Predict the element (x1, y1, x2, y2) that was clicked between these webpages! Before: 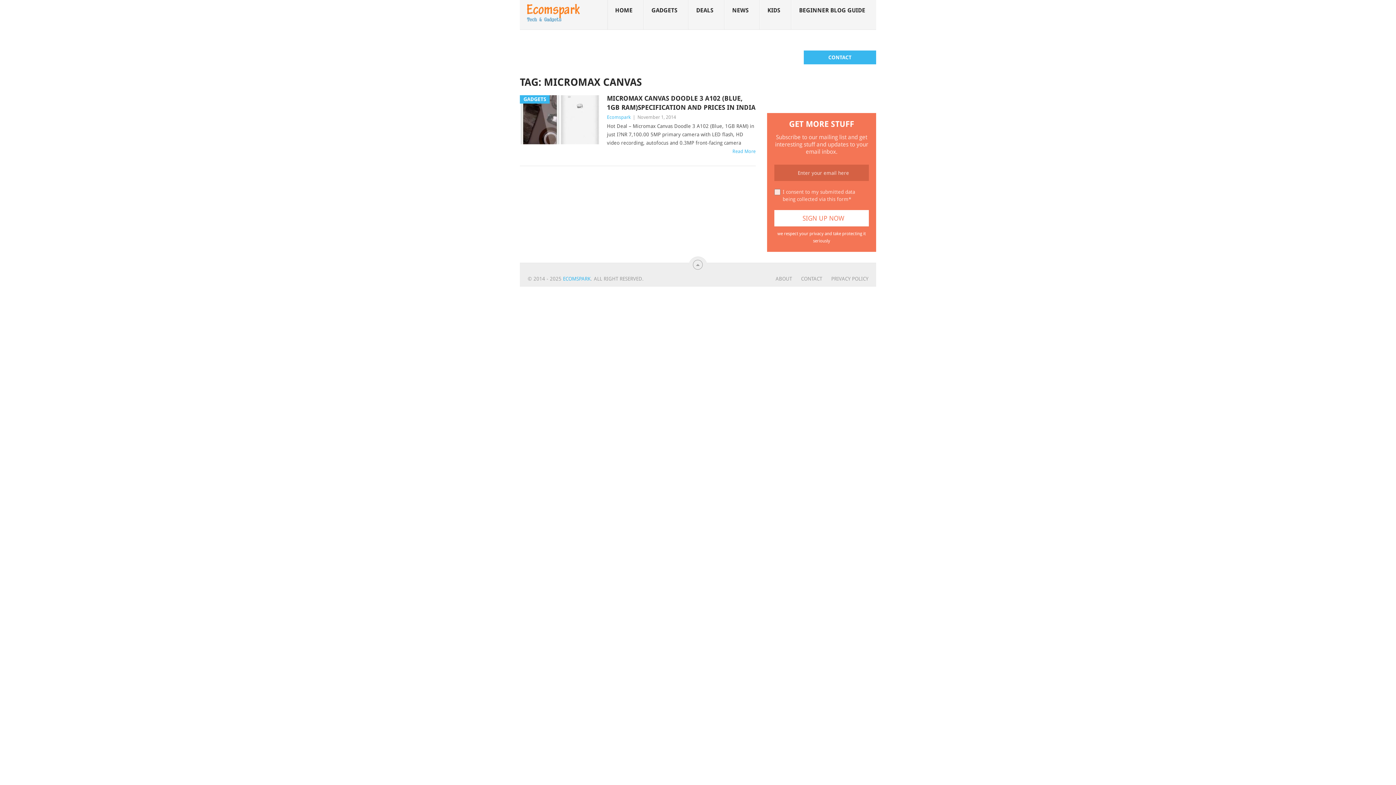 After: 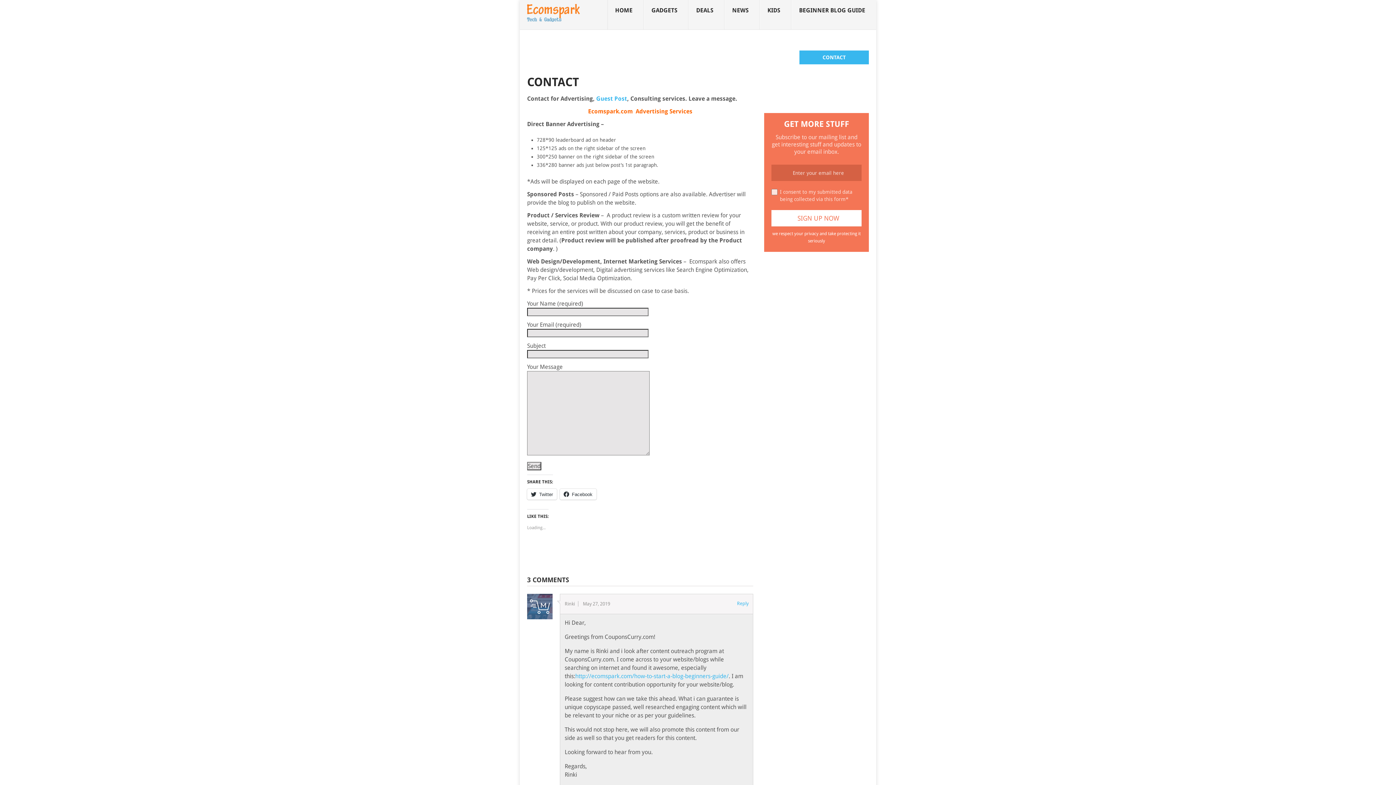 Action: bbox: (792, 276, 822, 281) label: CONTACT